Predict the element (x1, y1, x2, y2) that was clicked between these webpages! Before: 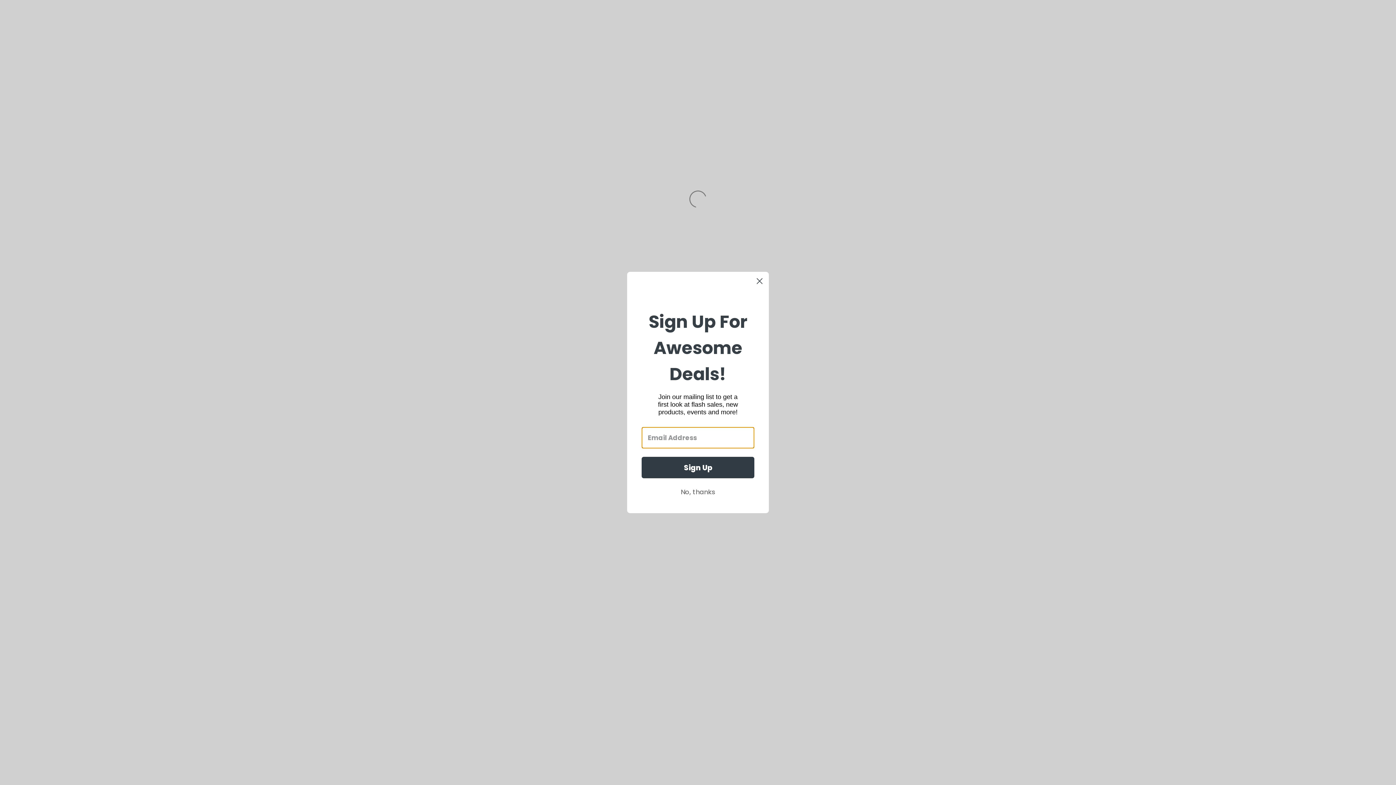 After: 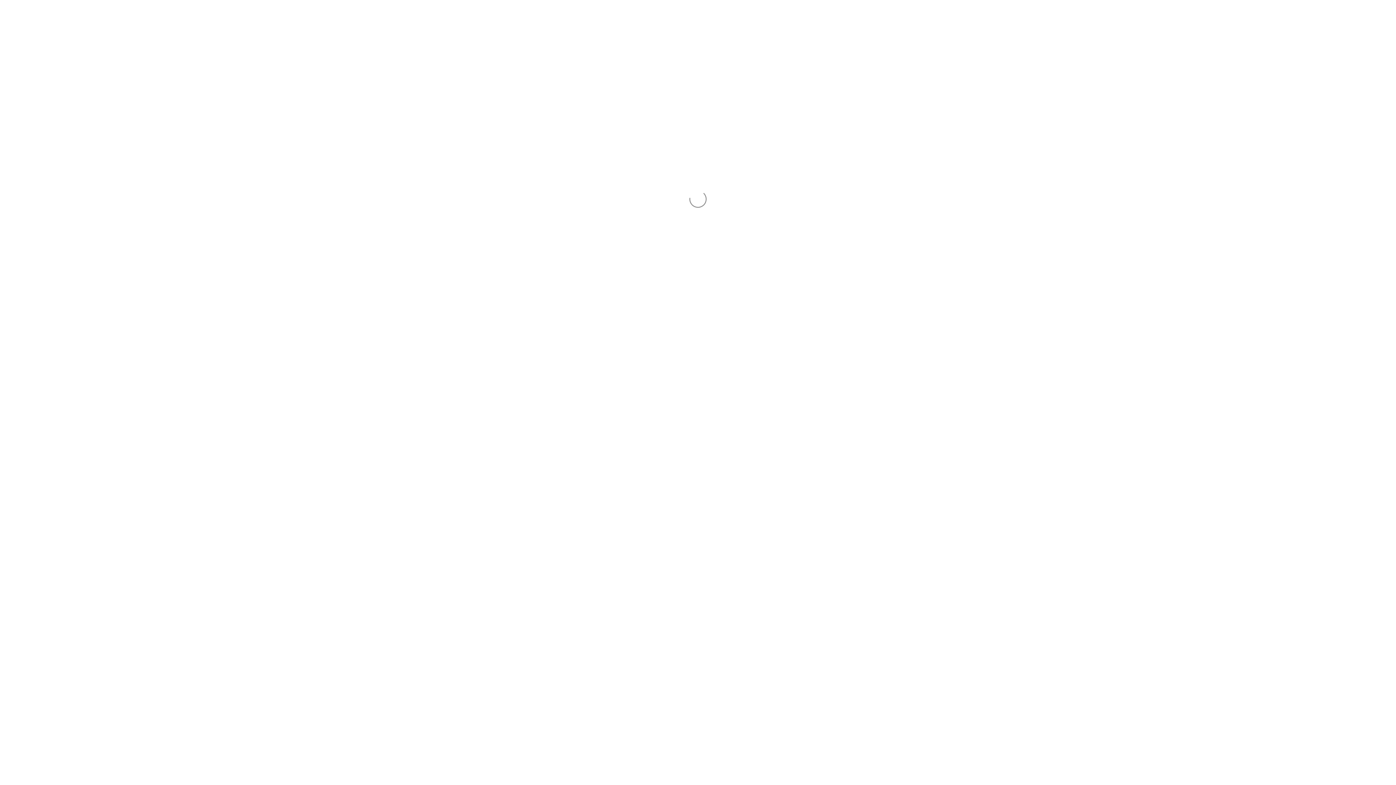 Action: bbox: (641, 485, 754, 499) label: No, thanks